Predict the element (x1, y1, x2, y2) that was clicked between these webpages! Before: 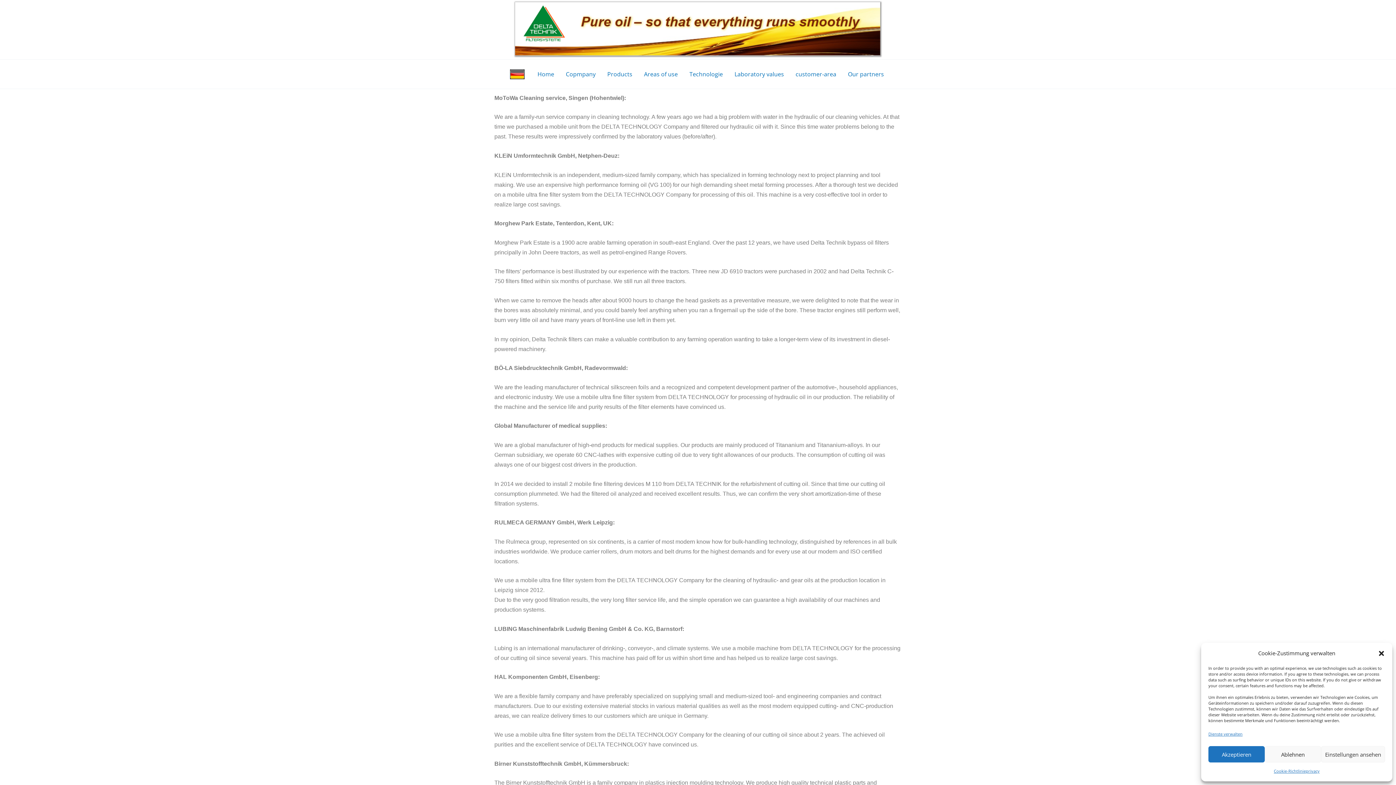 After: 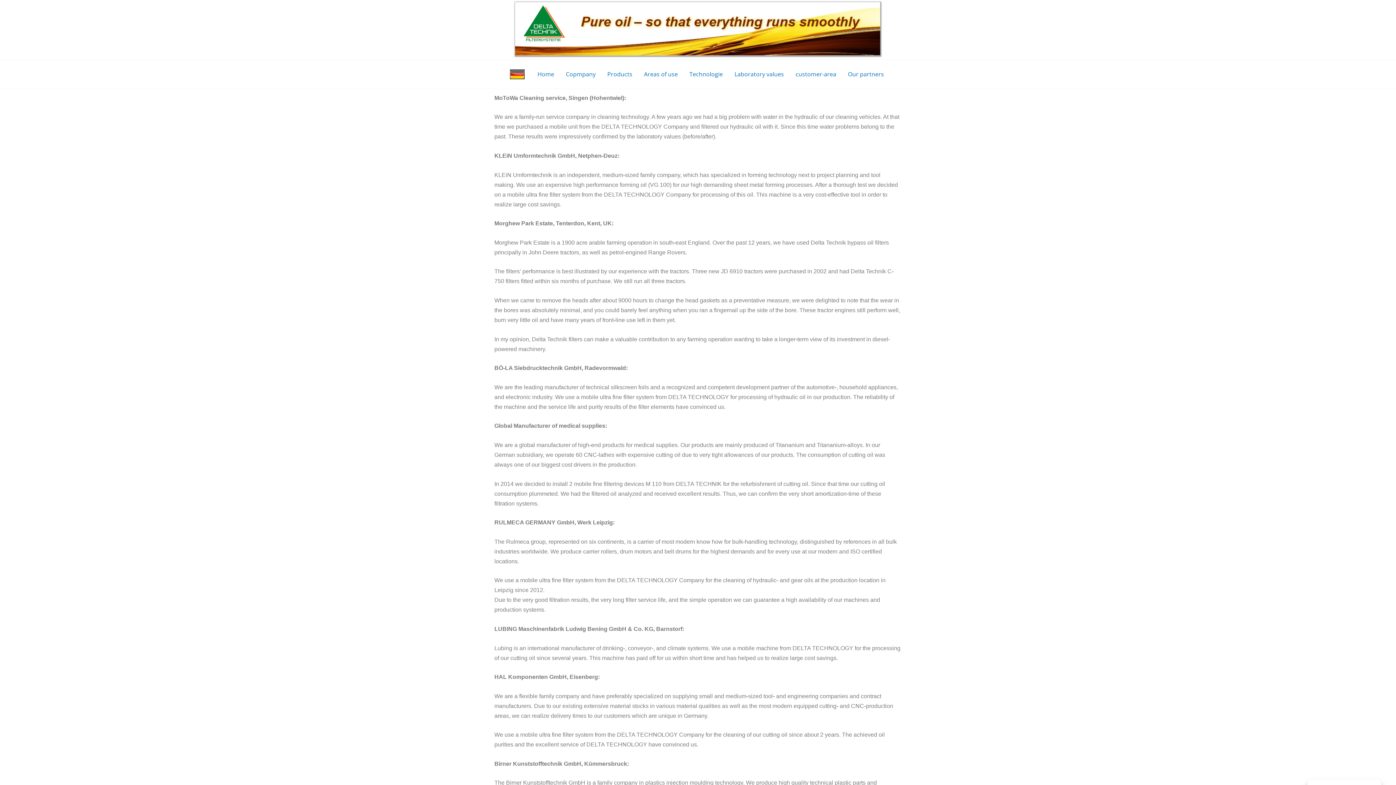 Action: label: Dialog schließen bbox: (1378, 650, 1385, 657)